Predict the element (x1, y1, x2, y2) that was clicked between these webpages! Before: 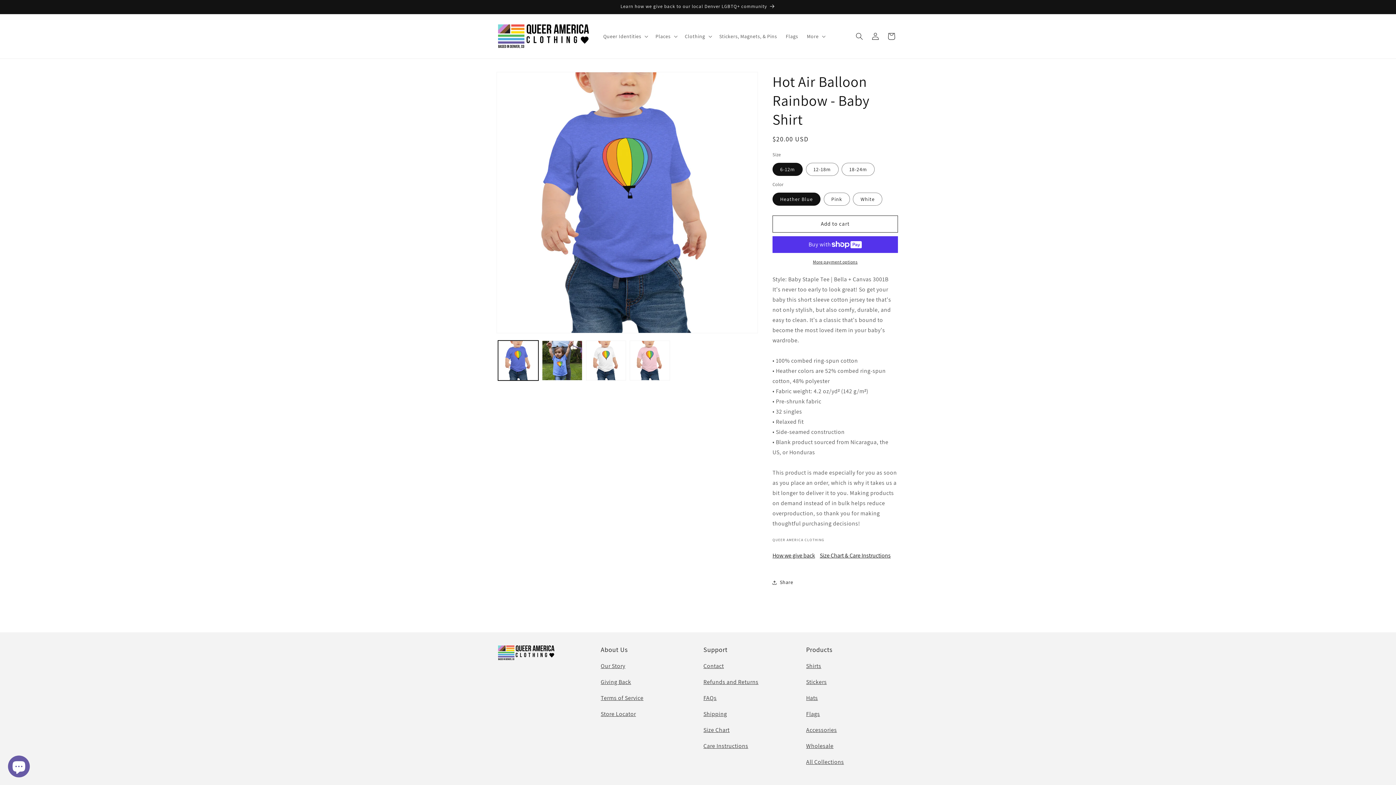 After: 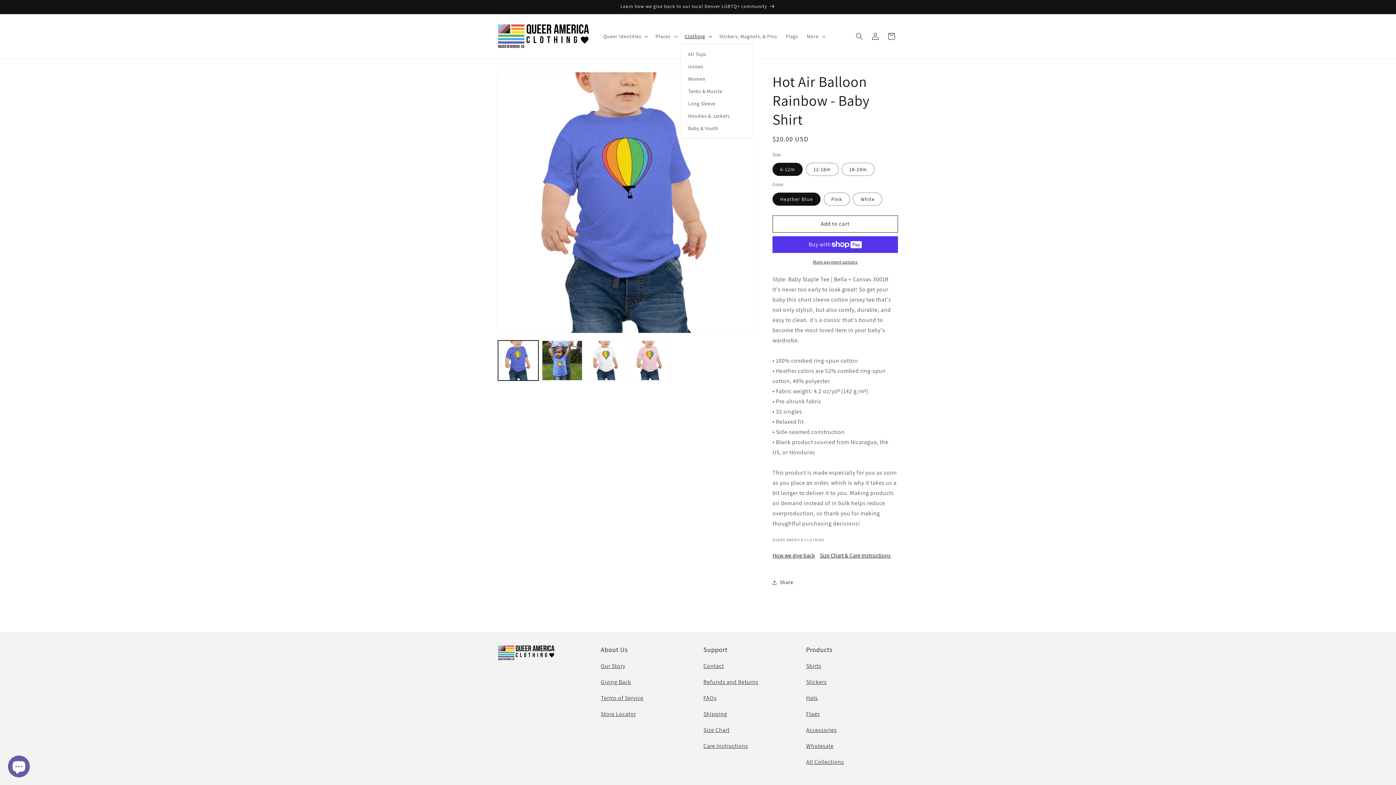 Action: bbox: (680, 28, 715, 43) label: Clothing